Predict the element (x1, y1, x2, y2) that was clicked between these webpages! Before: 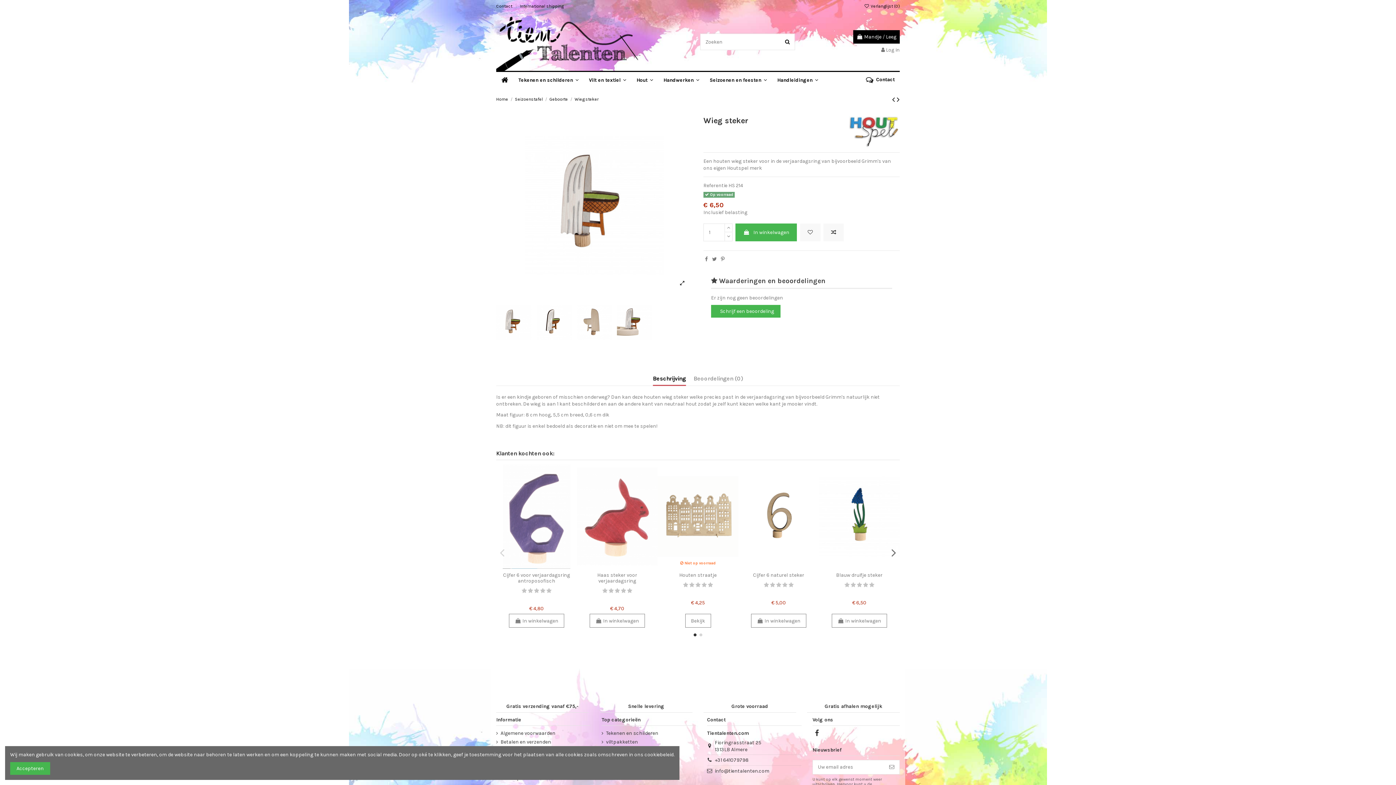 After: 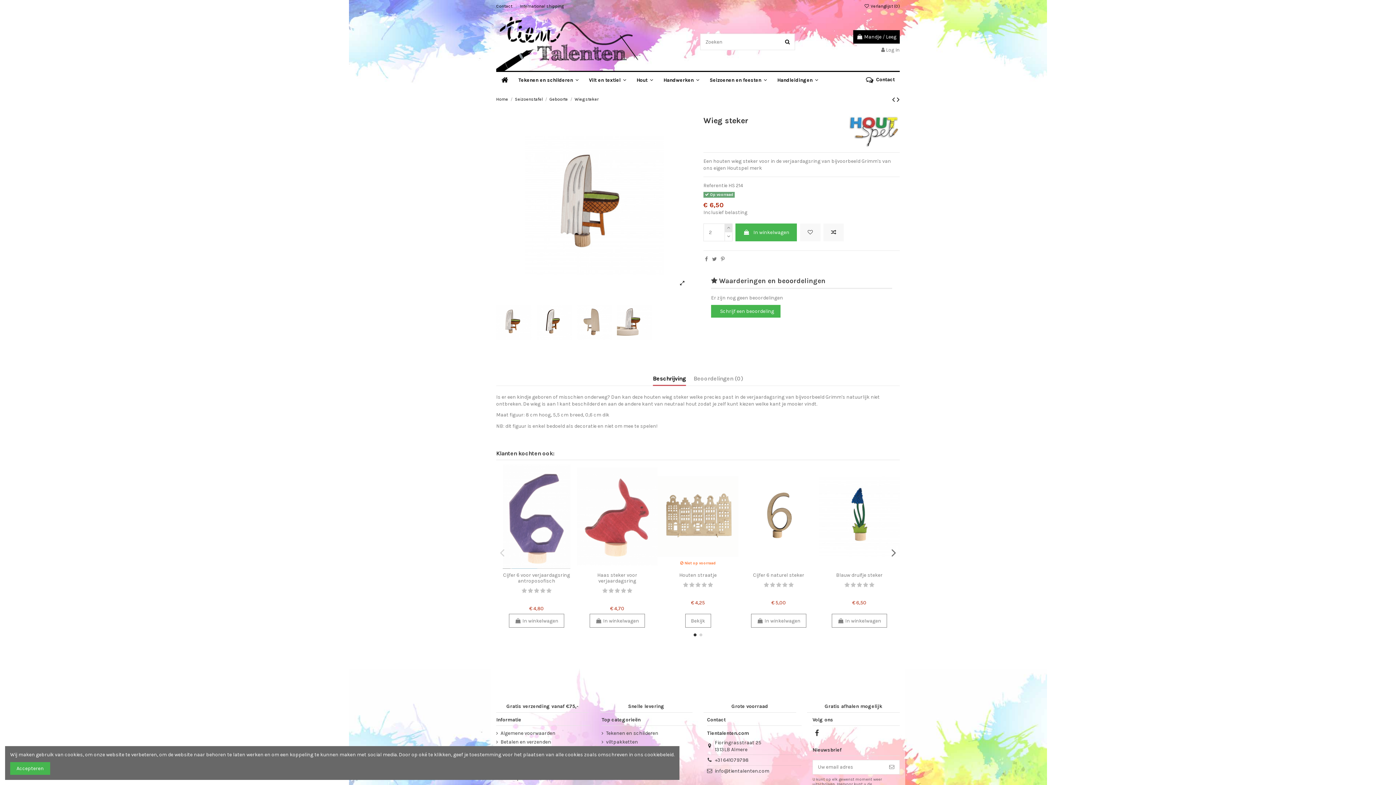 Action: bbox: (724, 223, 732, 232)